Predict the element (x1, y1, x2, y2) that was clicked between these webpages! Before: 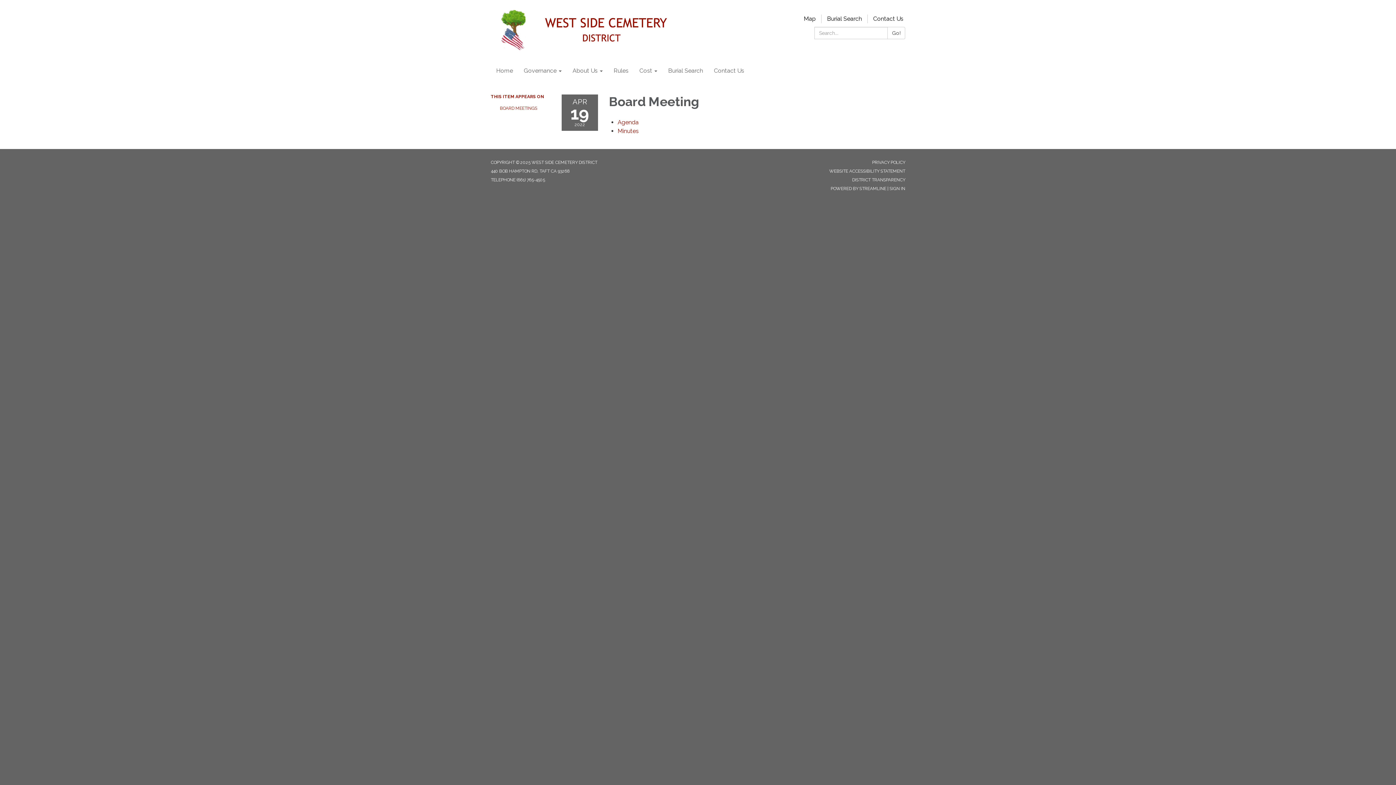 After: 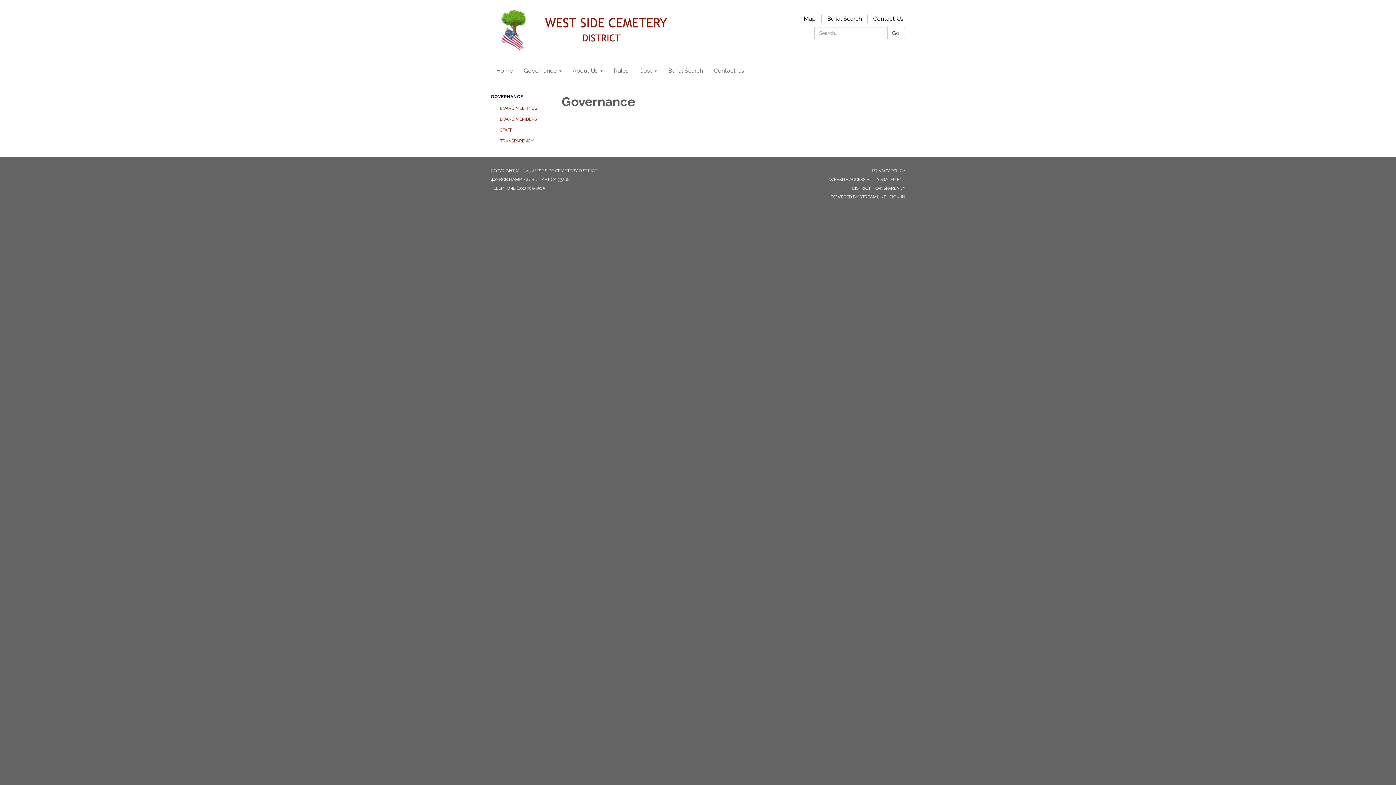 Action: bbox: (518, 61, 567, 80) label: Governance